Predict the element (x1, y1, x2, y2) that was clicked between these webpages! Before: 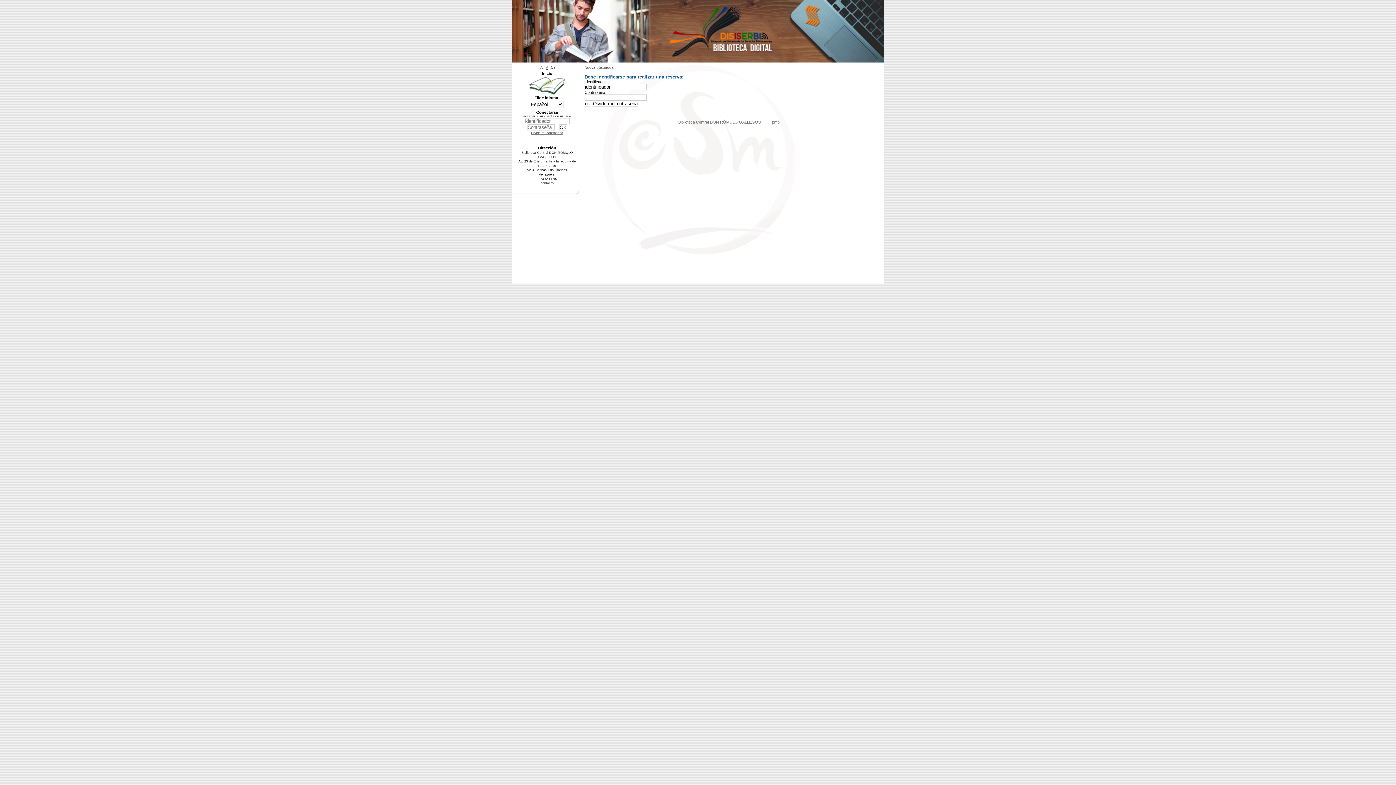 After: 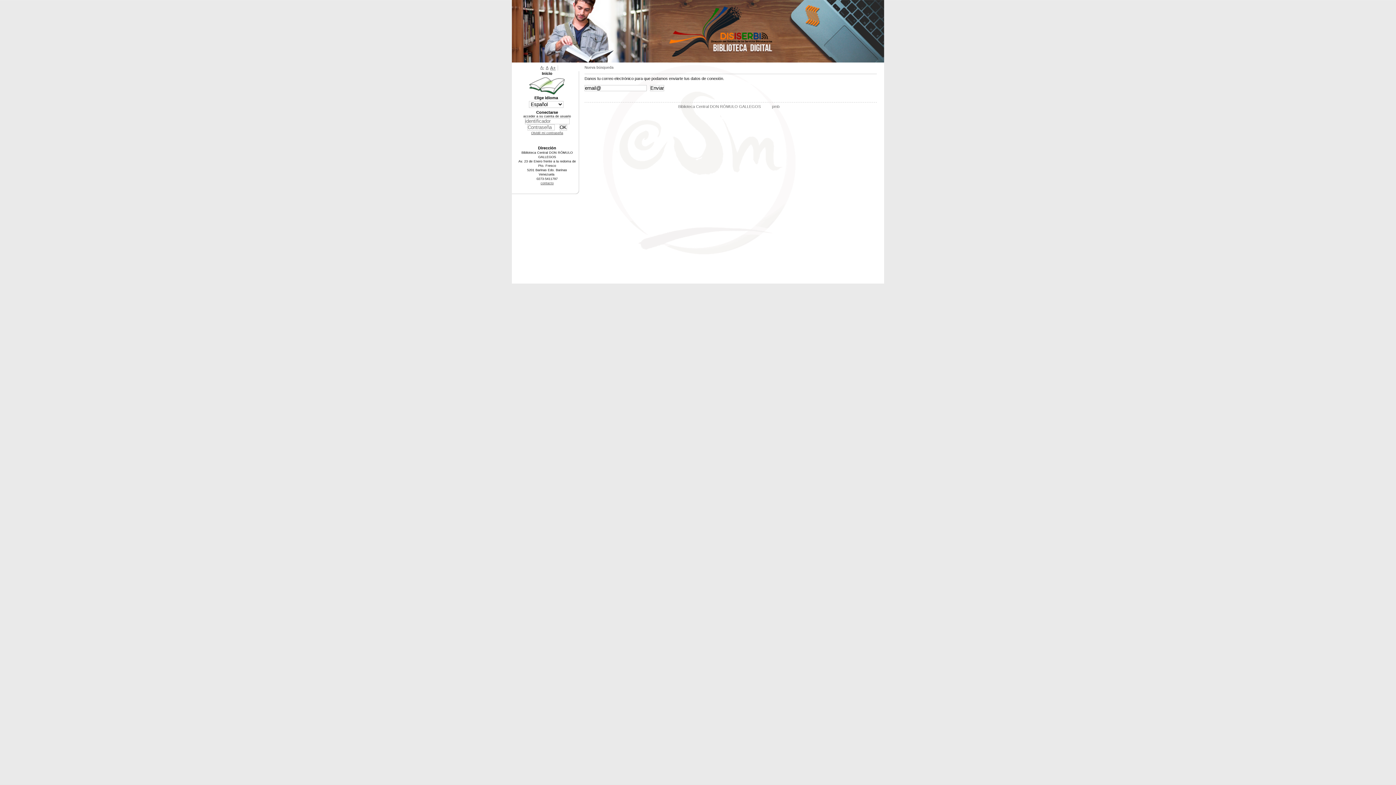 Action: bbox: (531, 131, 563, 134) label: Olvidé mi contraseña